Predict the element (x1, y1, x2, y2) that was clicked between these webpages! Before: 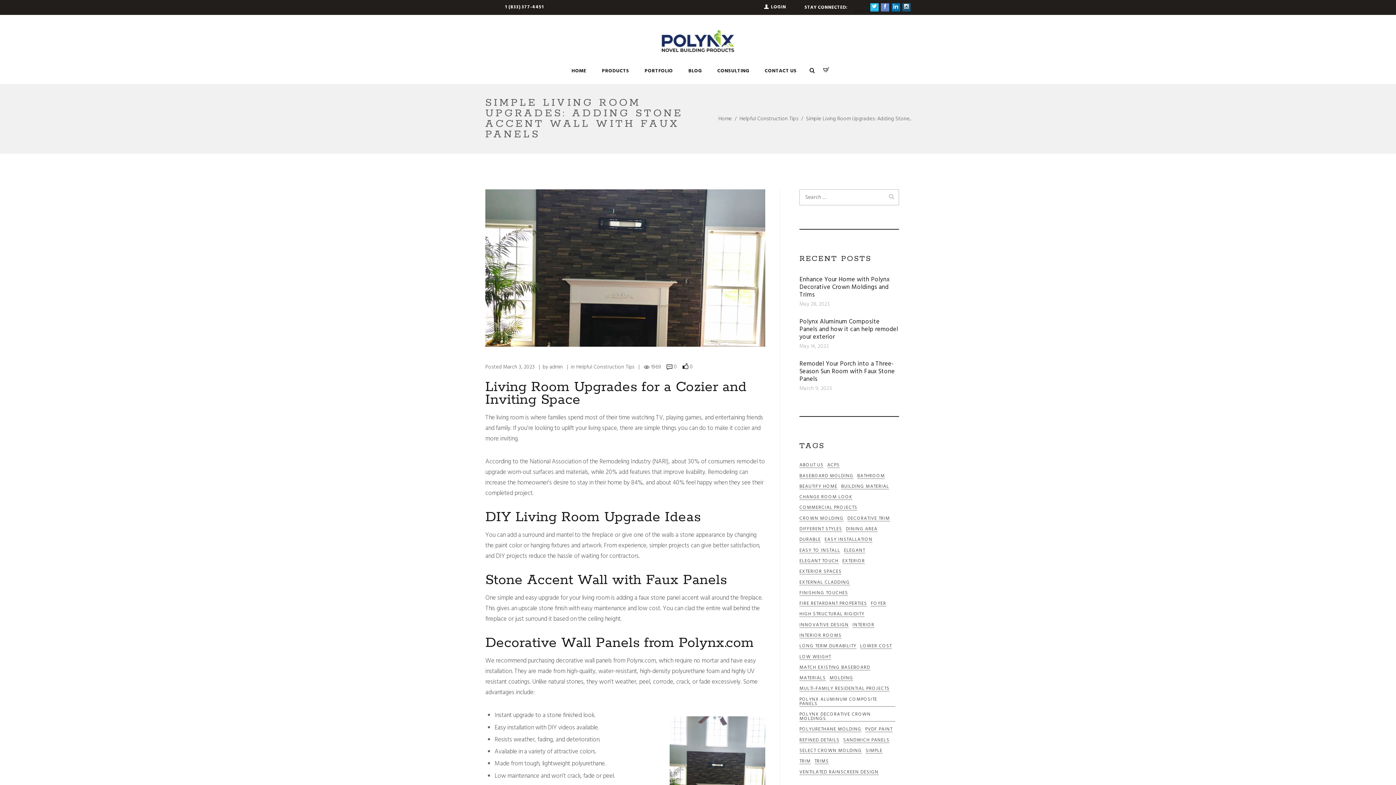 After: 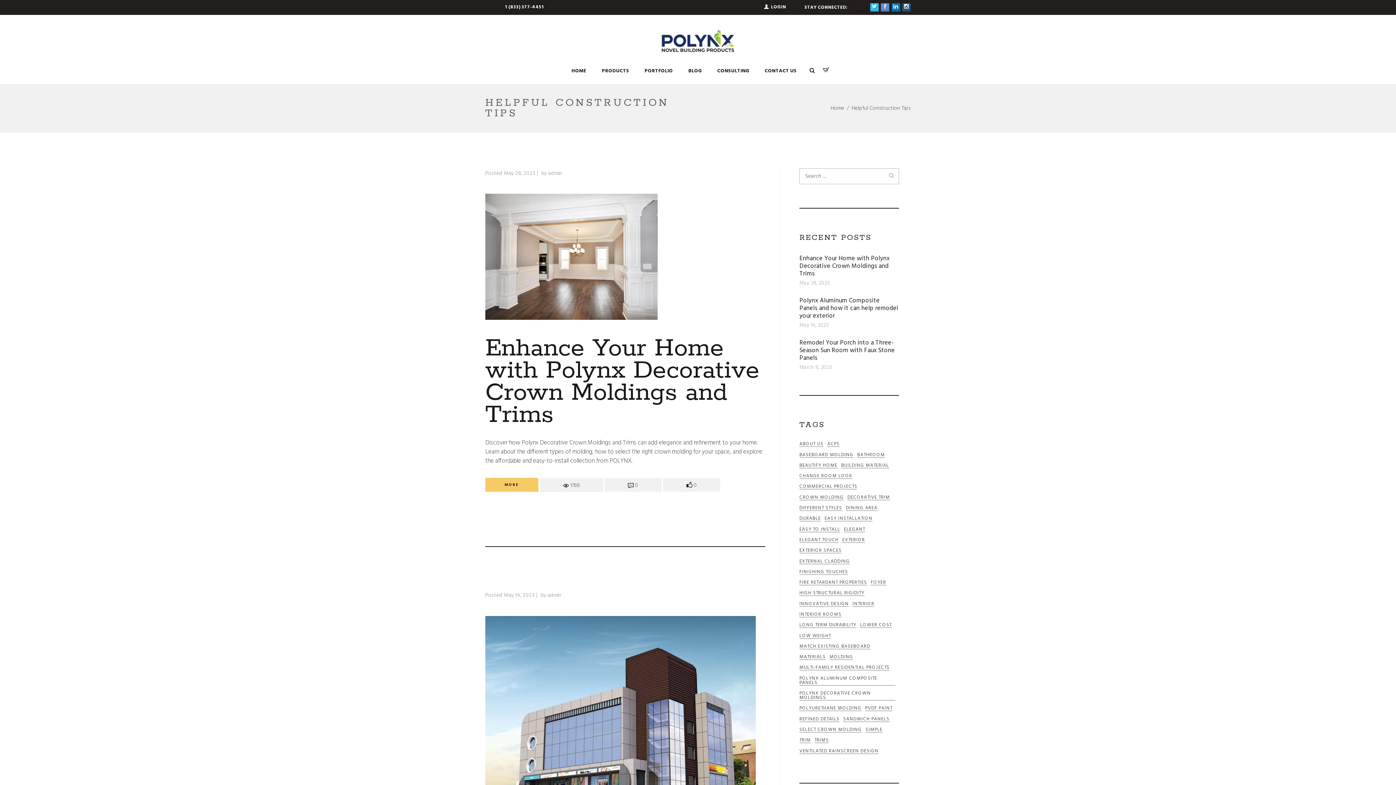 Action: bbox: (739, 114, 798, 122) label: Helpful Construction Tips